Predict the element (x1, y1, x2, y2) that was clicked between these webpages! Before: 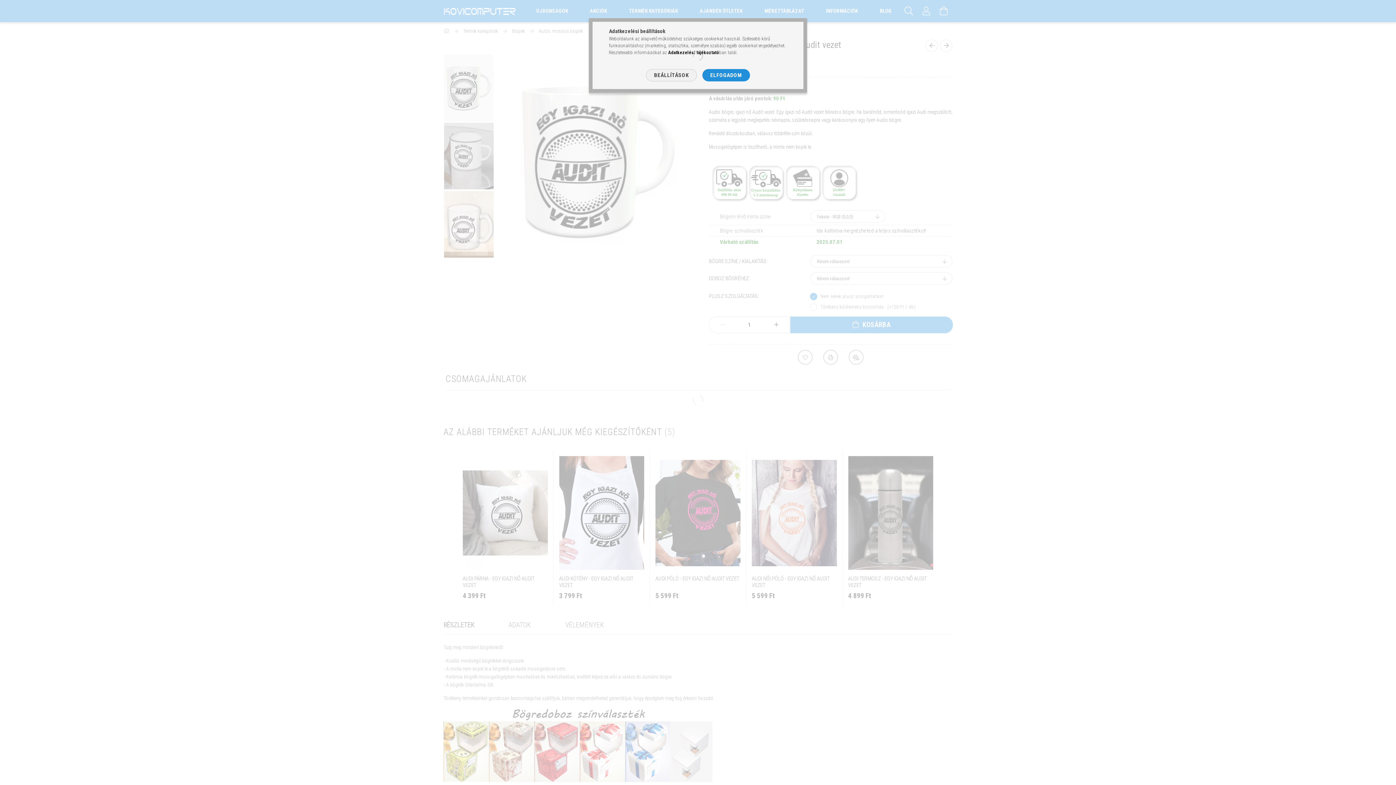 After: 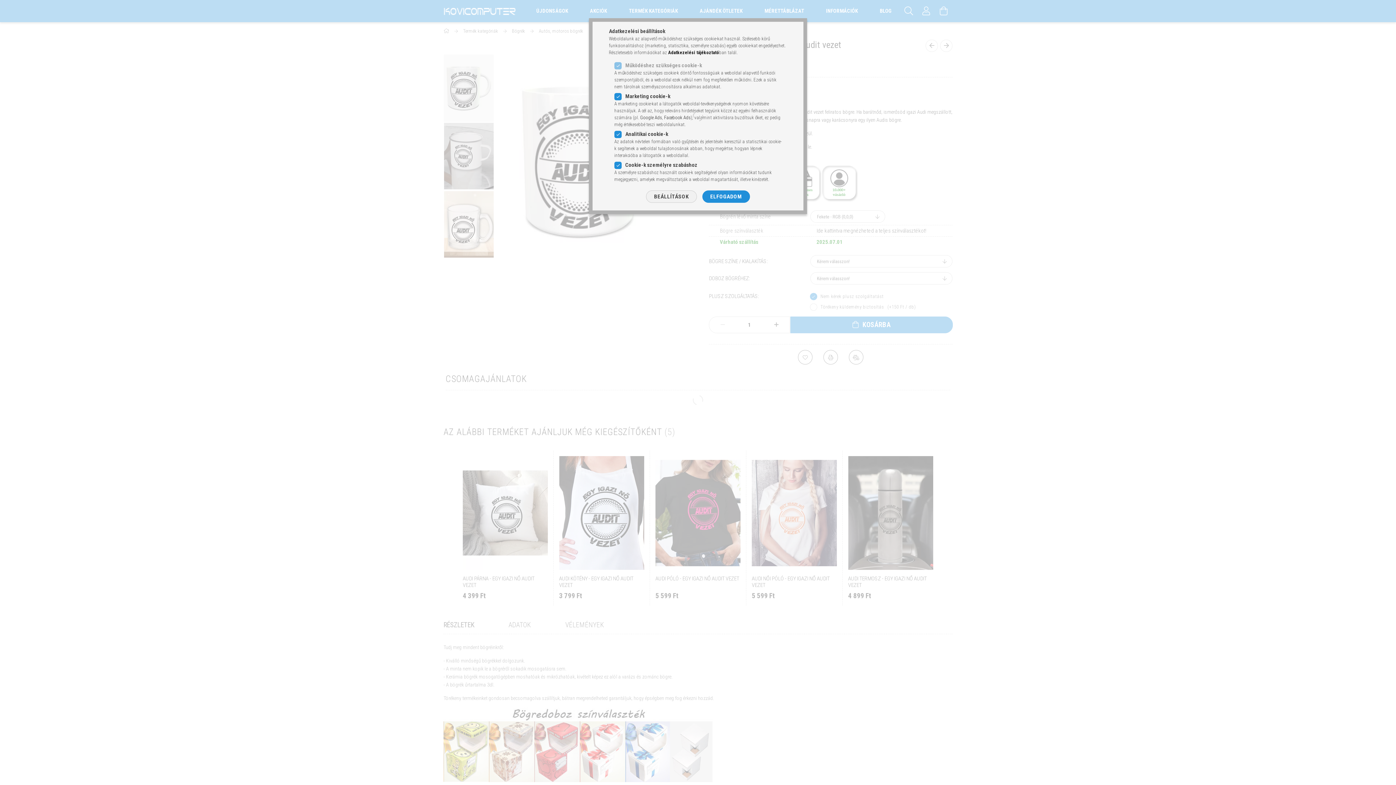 Action: label: BEÁLLÍTÁSOK bbox: (646, 69, 696, 81)